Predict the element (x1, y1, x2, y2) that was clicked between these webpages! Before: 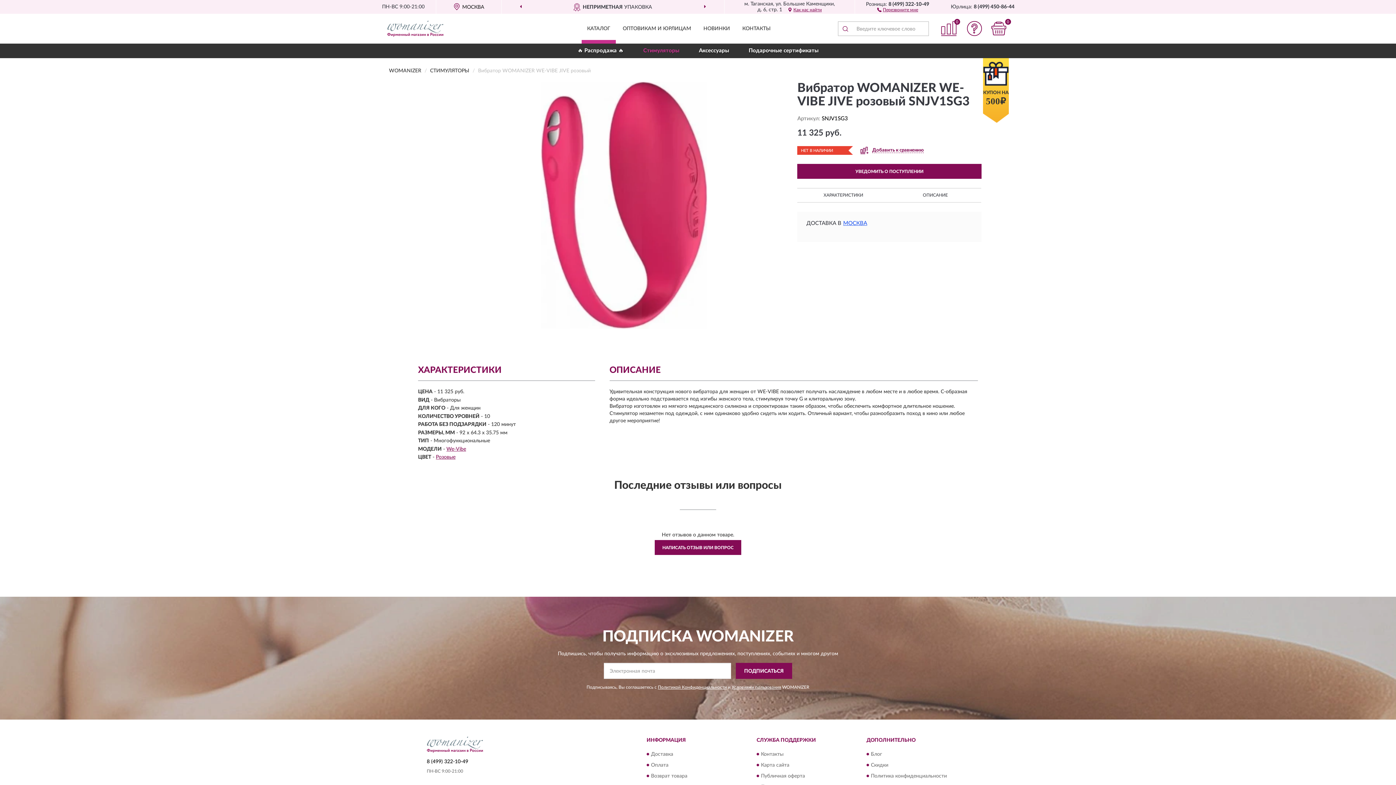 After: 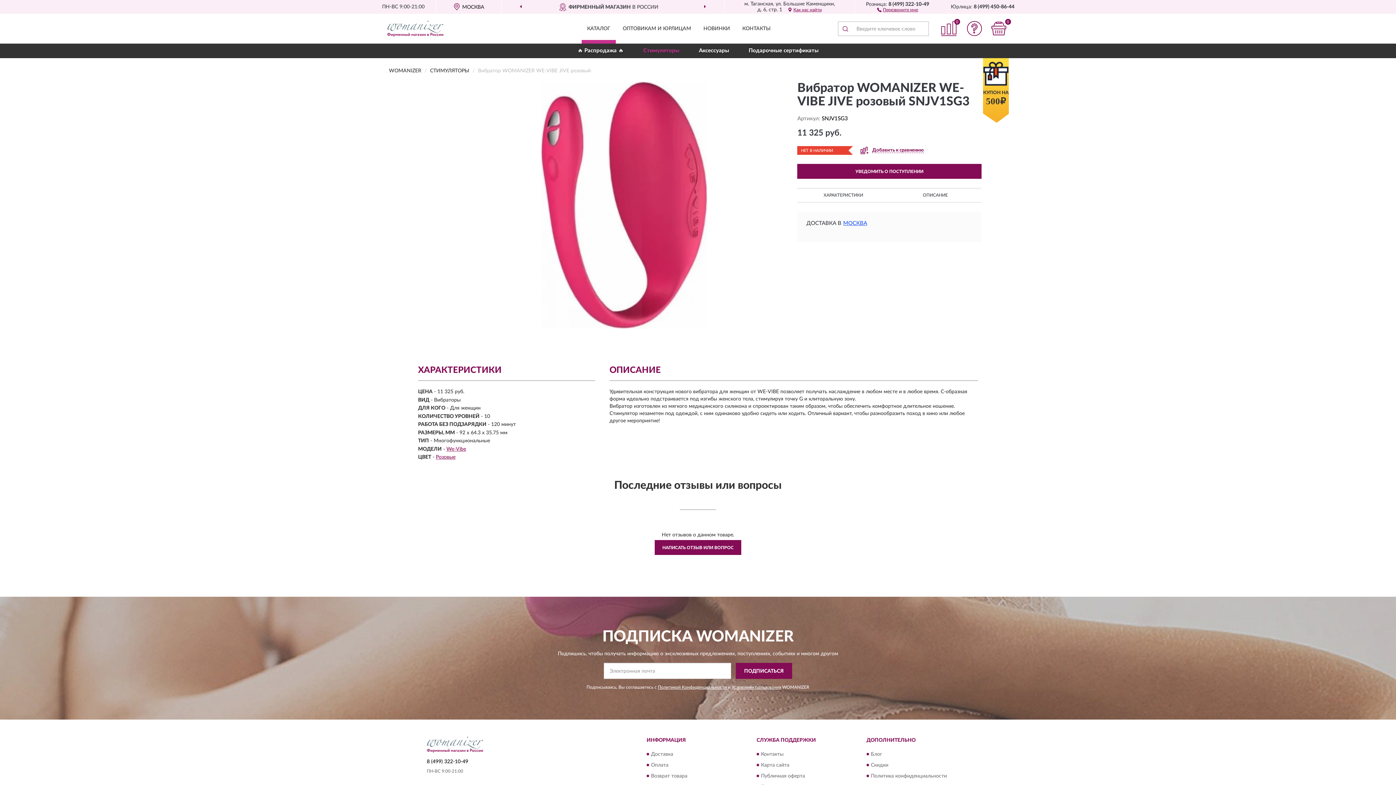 Action: label: Поиск bbox: (838, 21, 852, 36)